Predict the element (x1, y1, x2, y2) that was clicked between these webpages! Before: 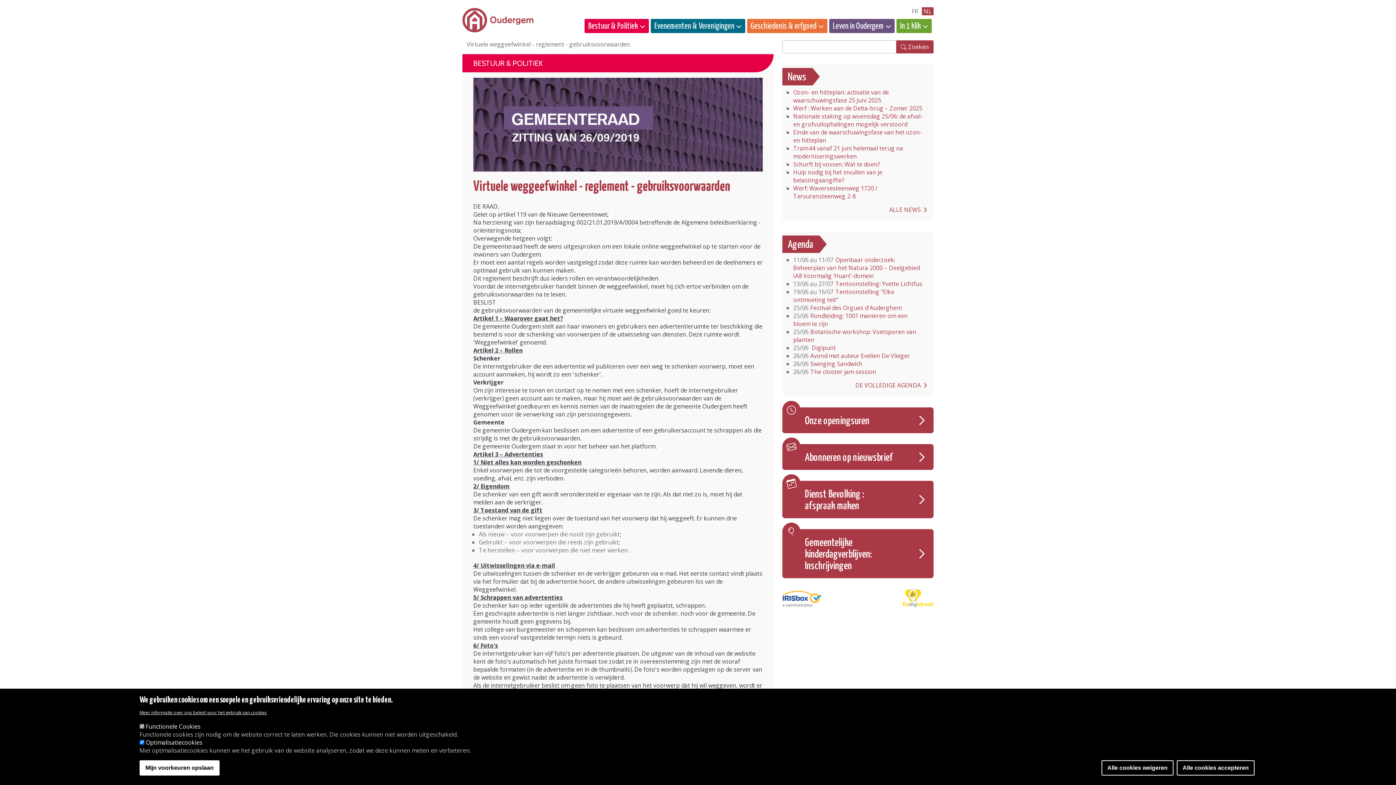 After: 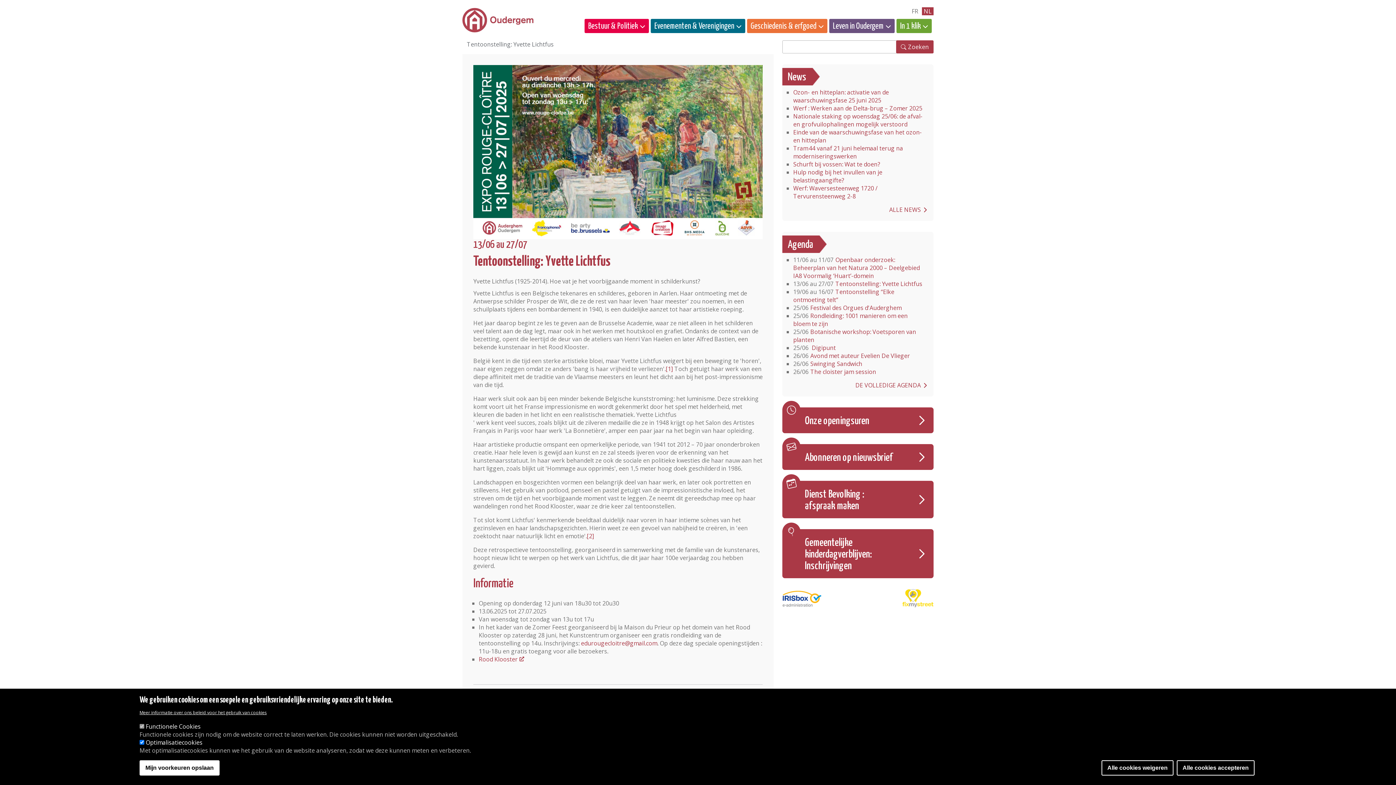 Action: bbox: (793, 280, 924, 288) label: 13/06 au 27/07Tentoonstelling: Yvette Lichtfus